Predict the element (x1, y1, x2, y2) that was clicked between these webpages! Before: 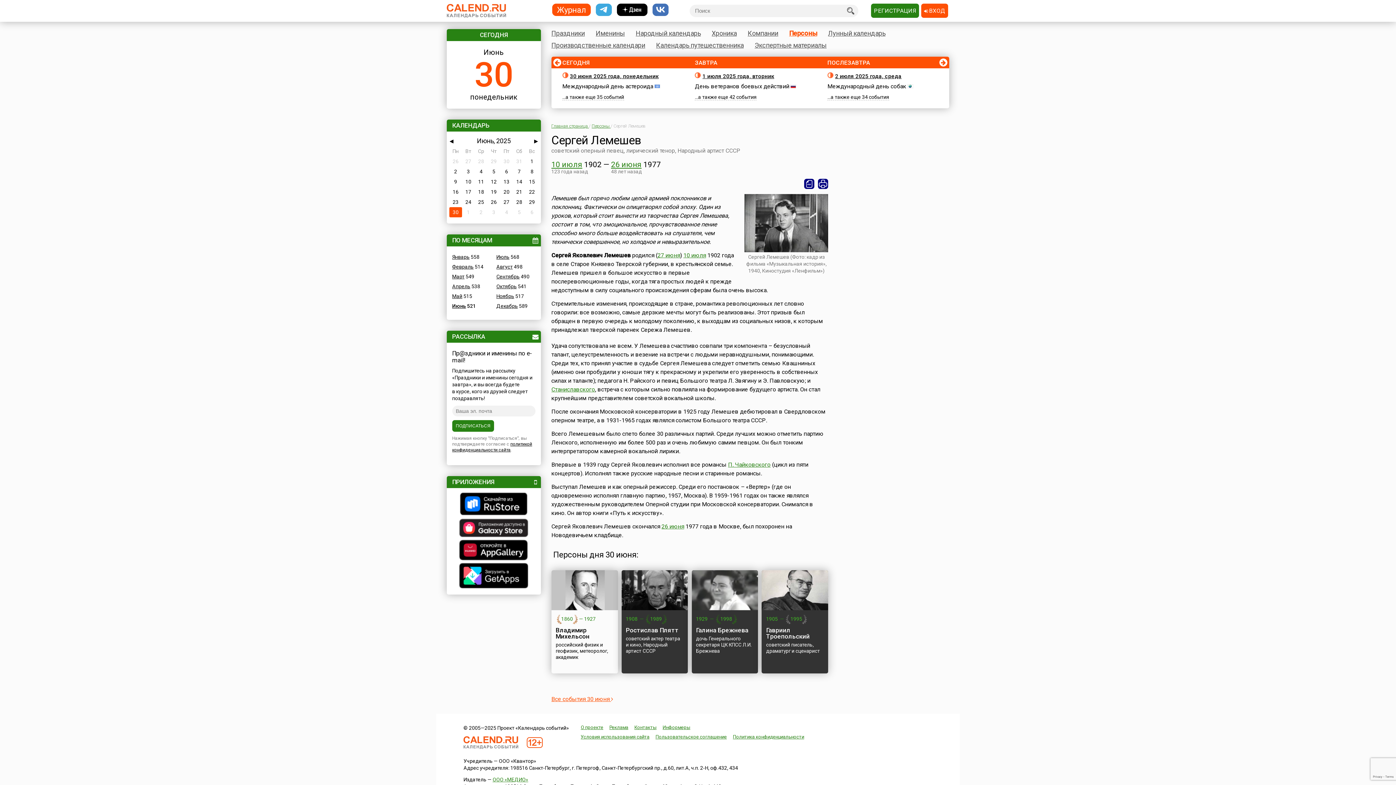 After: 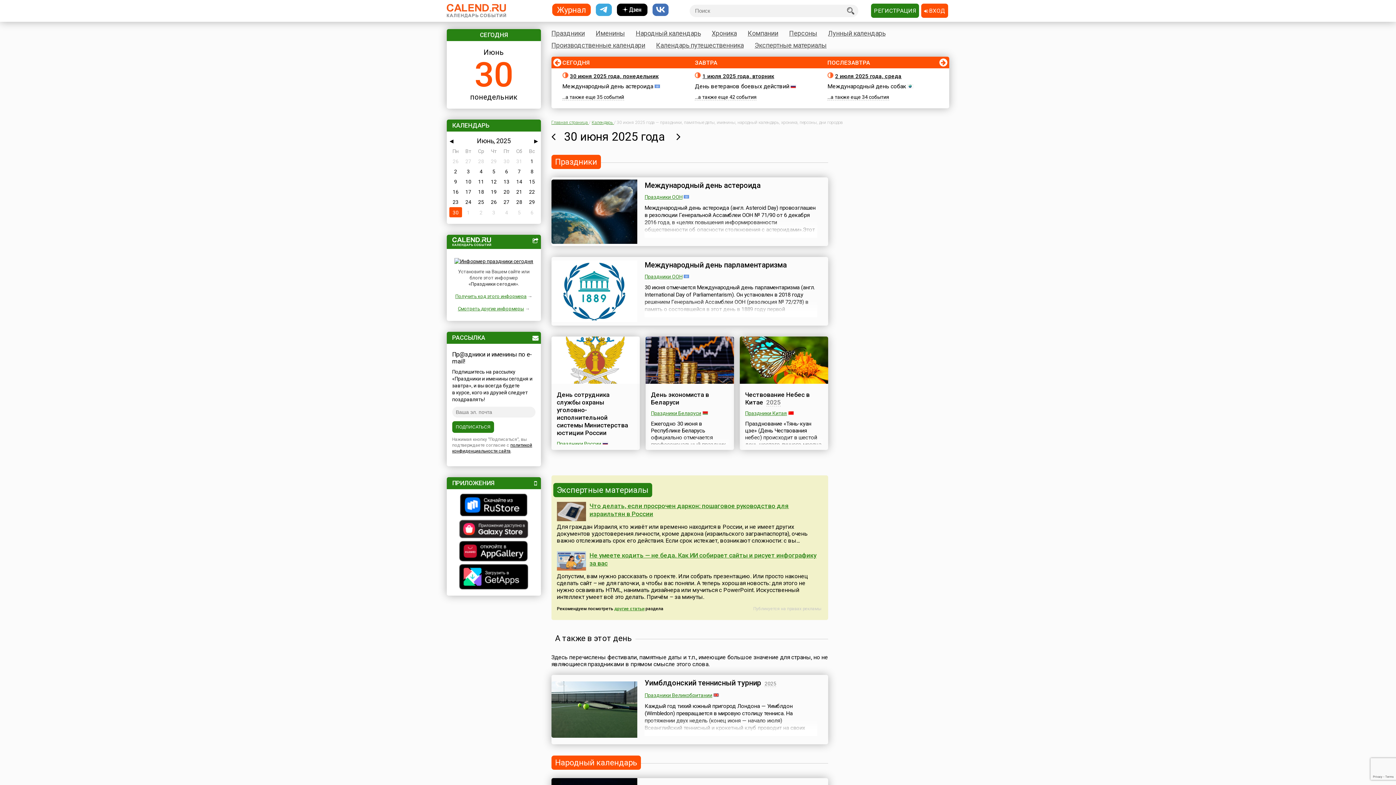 Action: bbox: (446, 48, 541, 101) label: Июнь
30
понедельник